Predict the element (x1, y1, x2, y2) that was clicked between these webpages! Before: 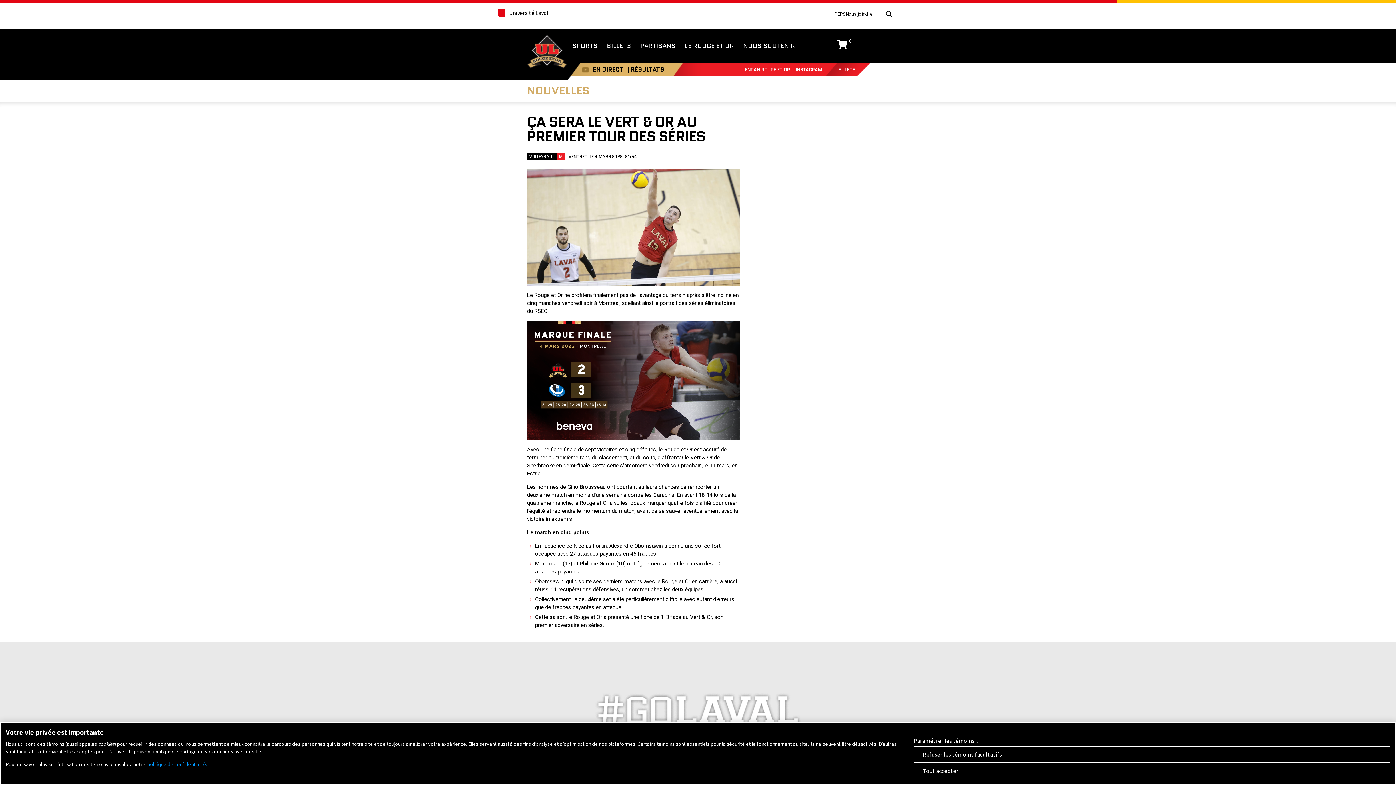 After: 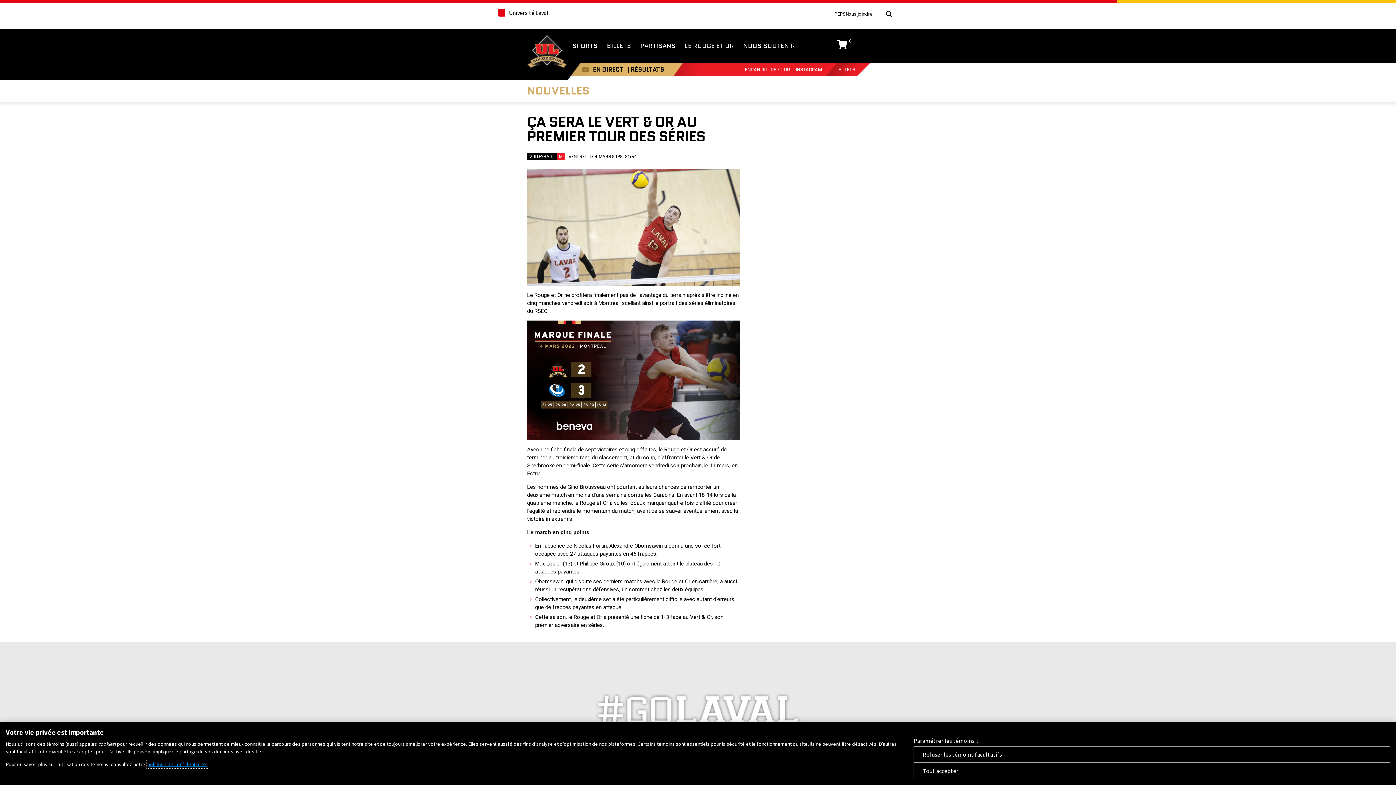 Action: label: Pour en savoir plus sur la protection de votre vie privée, consultez le https://peps.ulaval.ca/politique-de-confidentialite, s'ouvre dans un nouvel onglet bbox: (147, 761, 207, 768)